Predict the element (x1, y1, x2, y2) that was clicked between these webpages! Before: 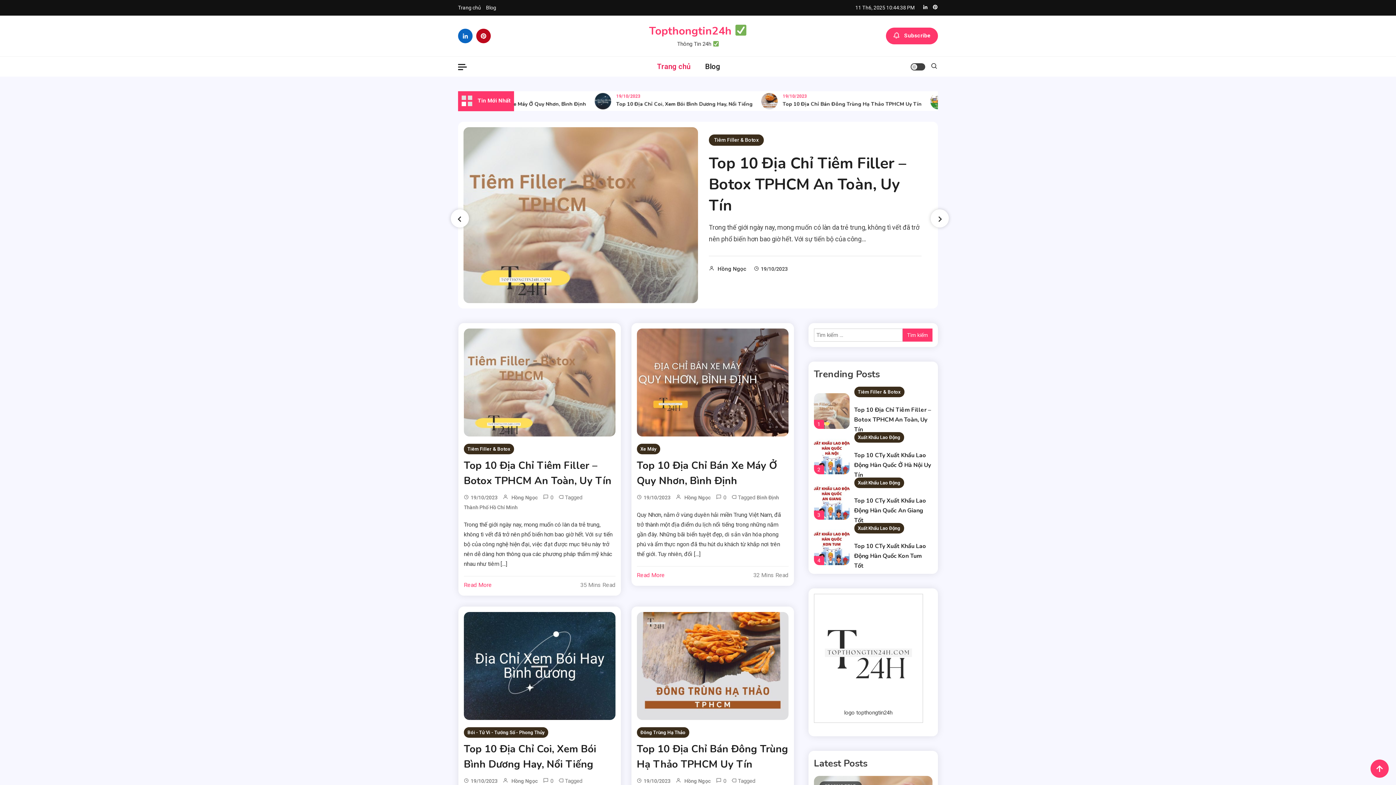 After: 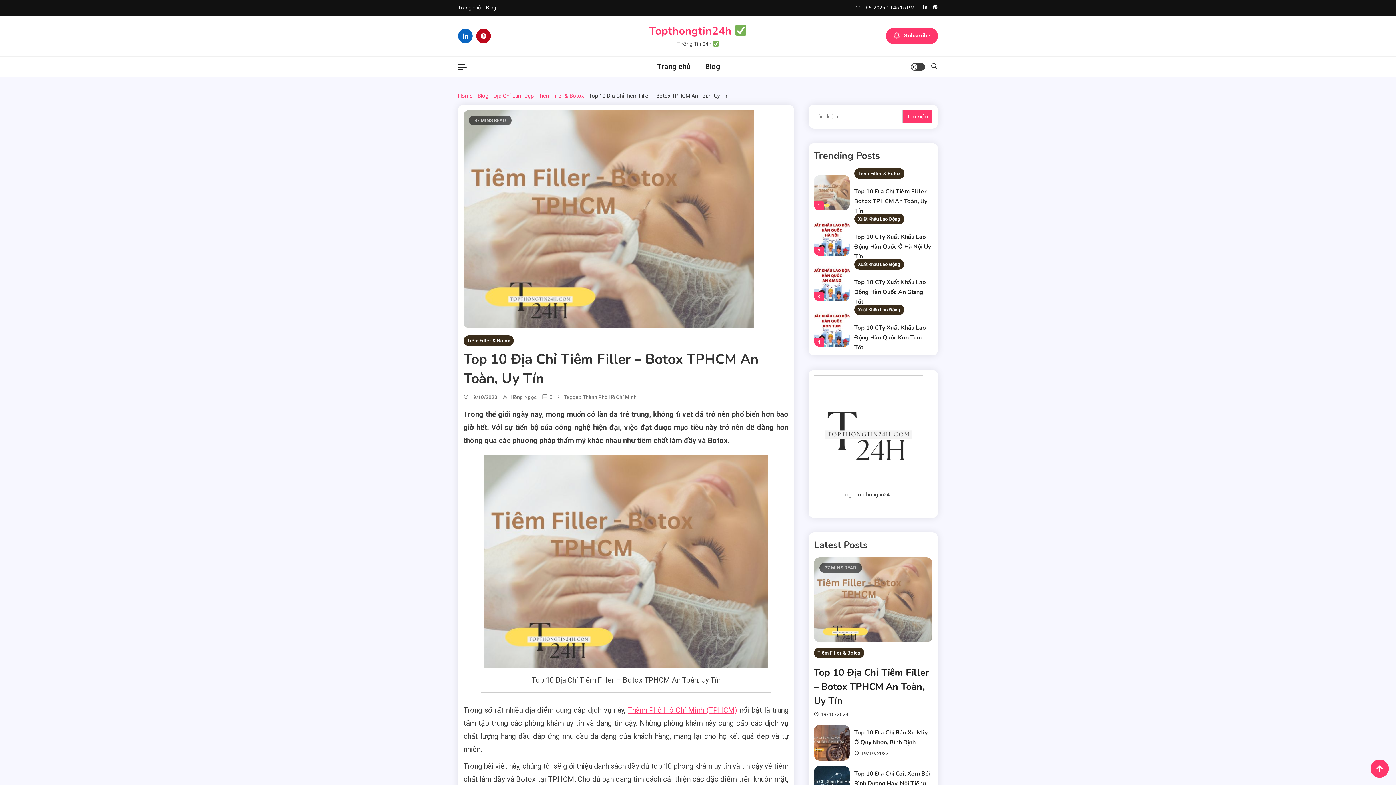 Action: label: Top 10 Địa Chỉ Tiêm Filler – Botox TPHCM An Toàn, Uy Tín bbox: (709, 153, 906, 216)